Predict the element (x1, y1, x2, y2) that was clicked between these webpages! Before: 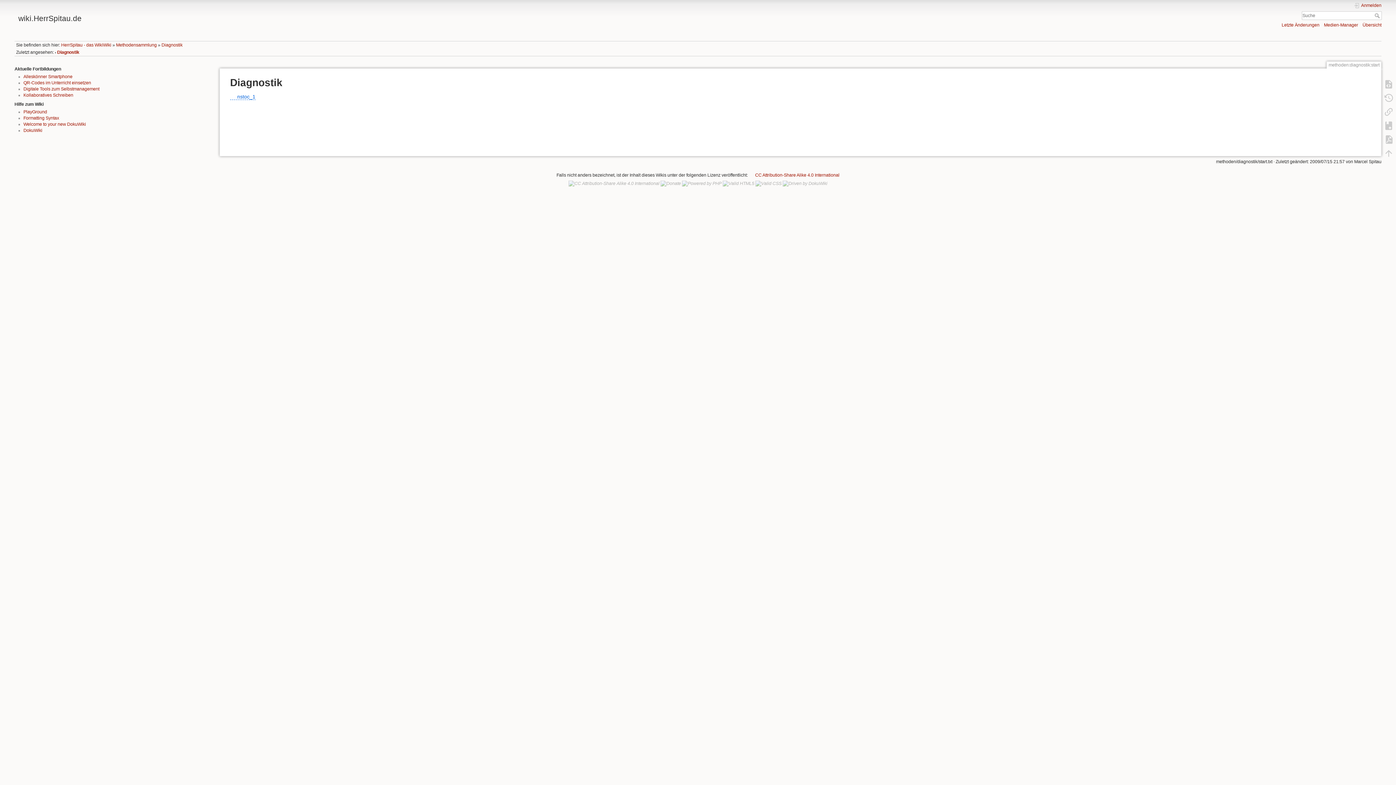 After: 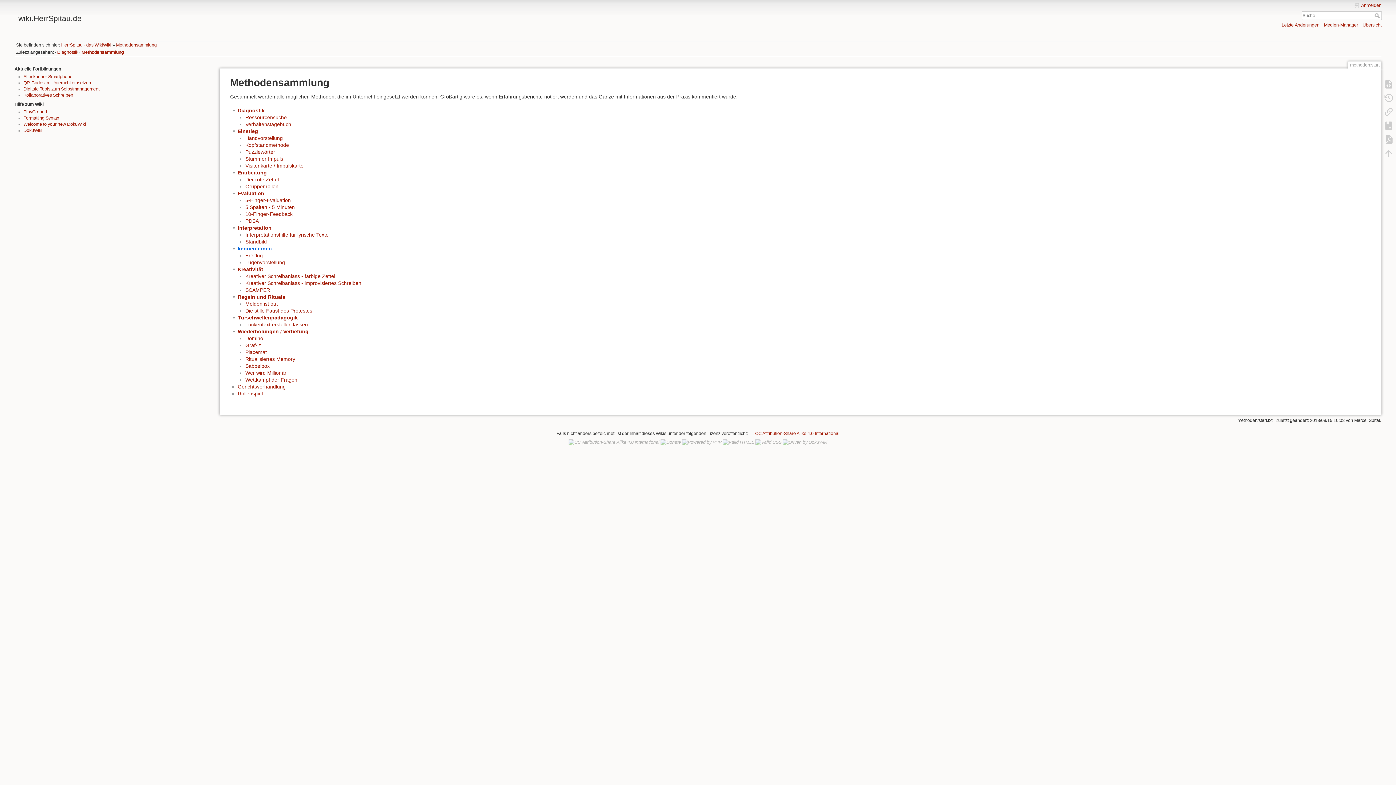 Action: label: Methodensammlung bbox: (116, 42, 156, 47)